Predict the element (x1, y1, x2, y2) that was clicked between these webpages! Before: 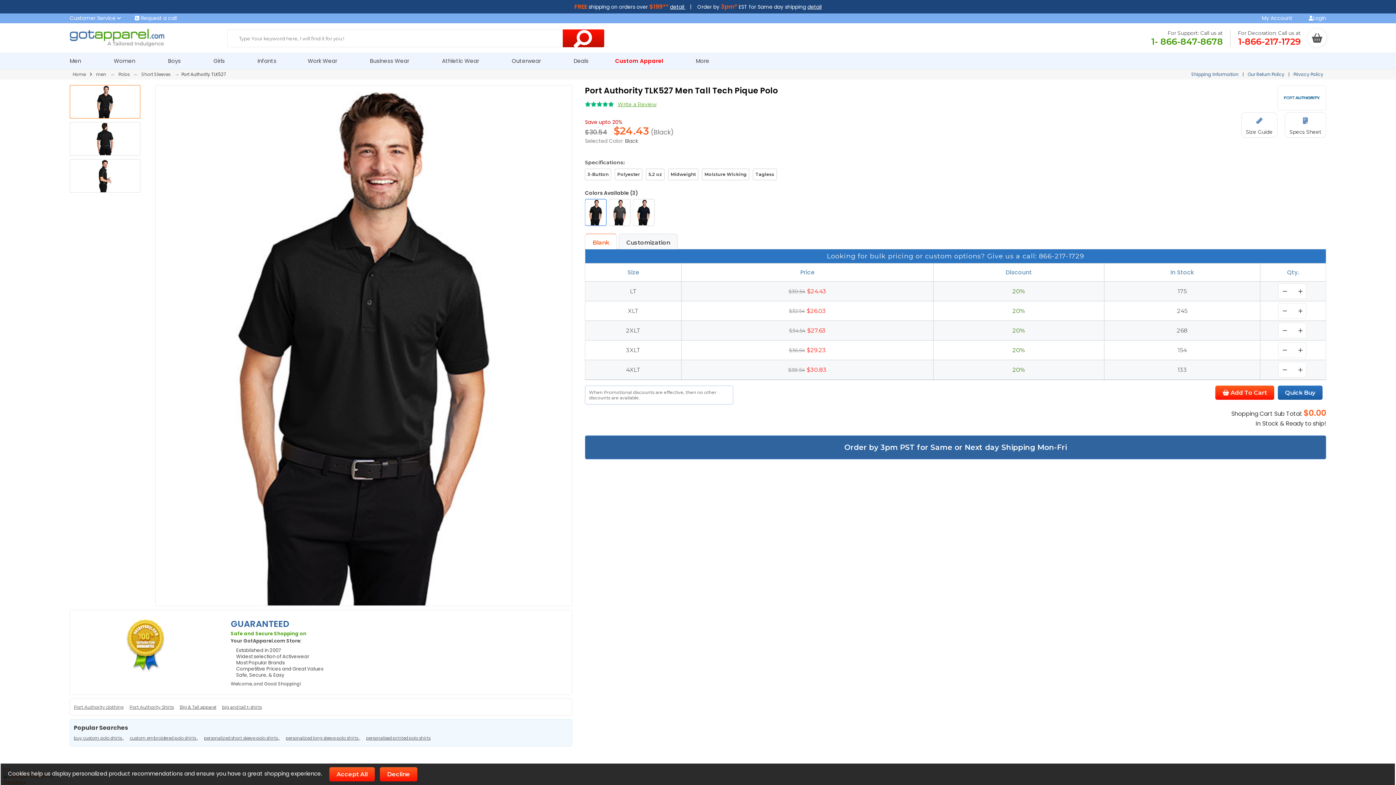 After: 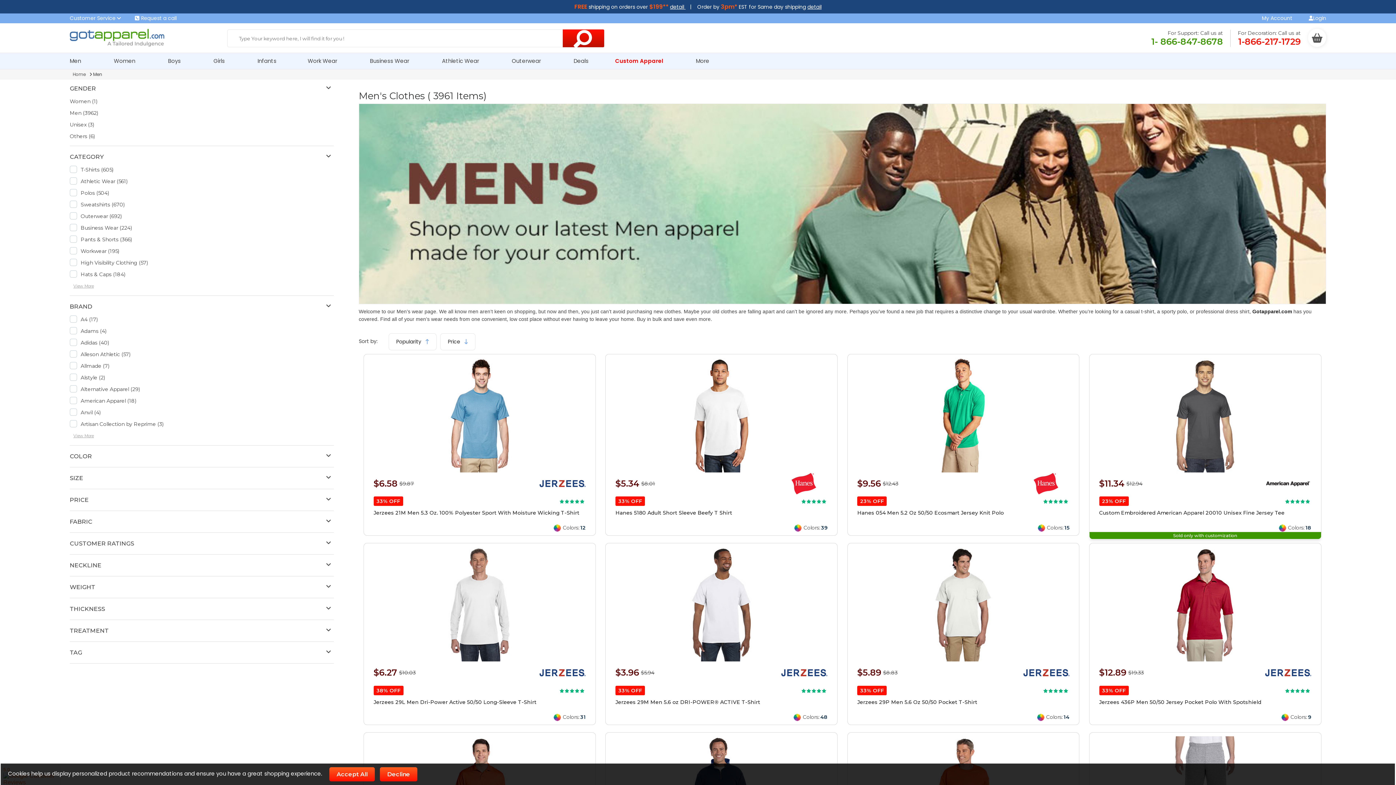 Action: label: men bbox: (96, 71, 106, 77)